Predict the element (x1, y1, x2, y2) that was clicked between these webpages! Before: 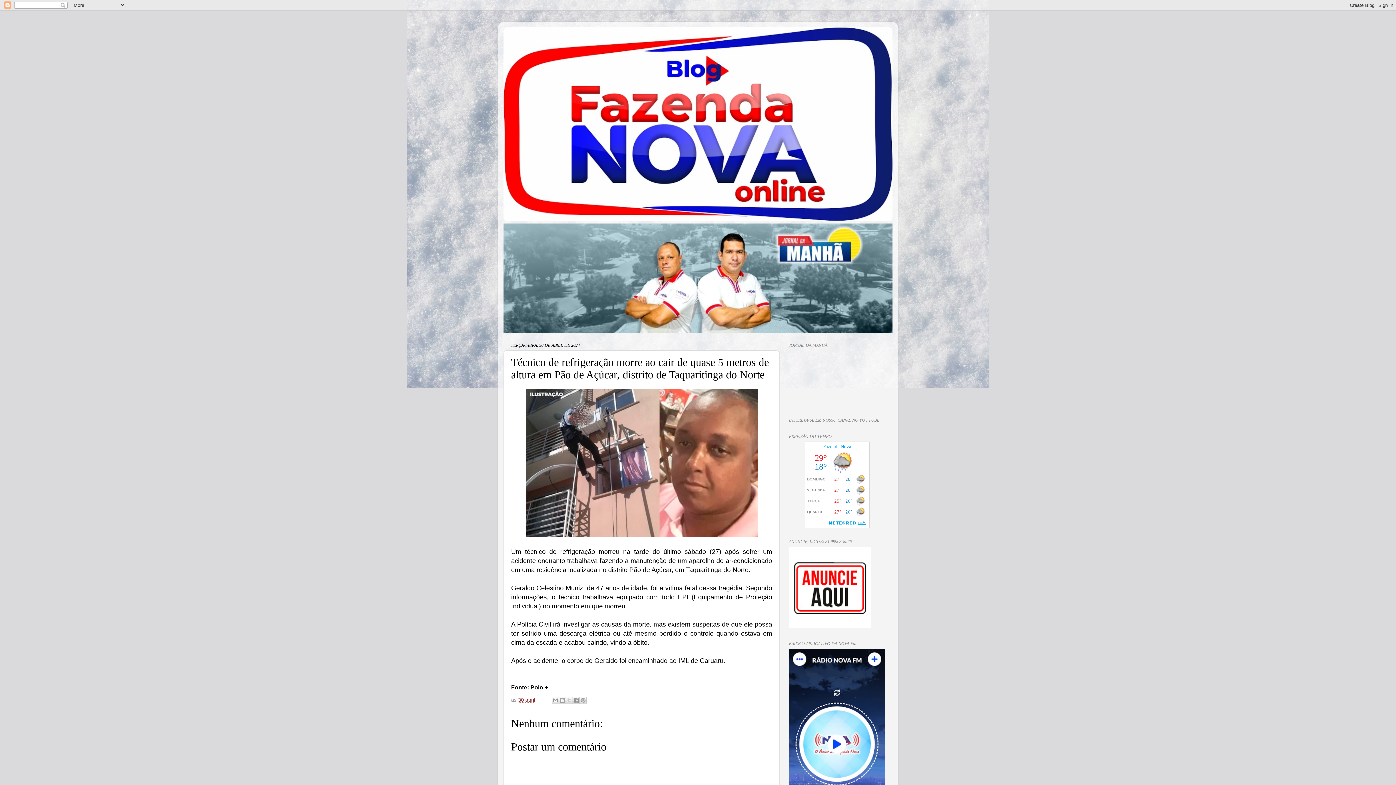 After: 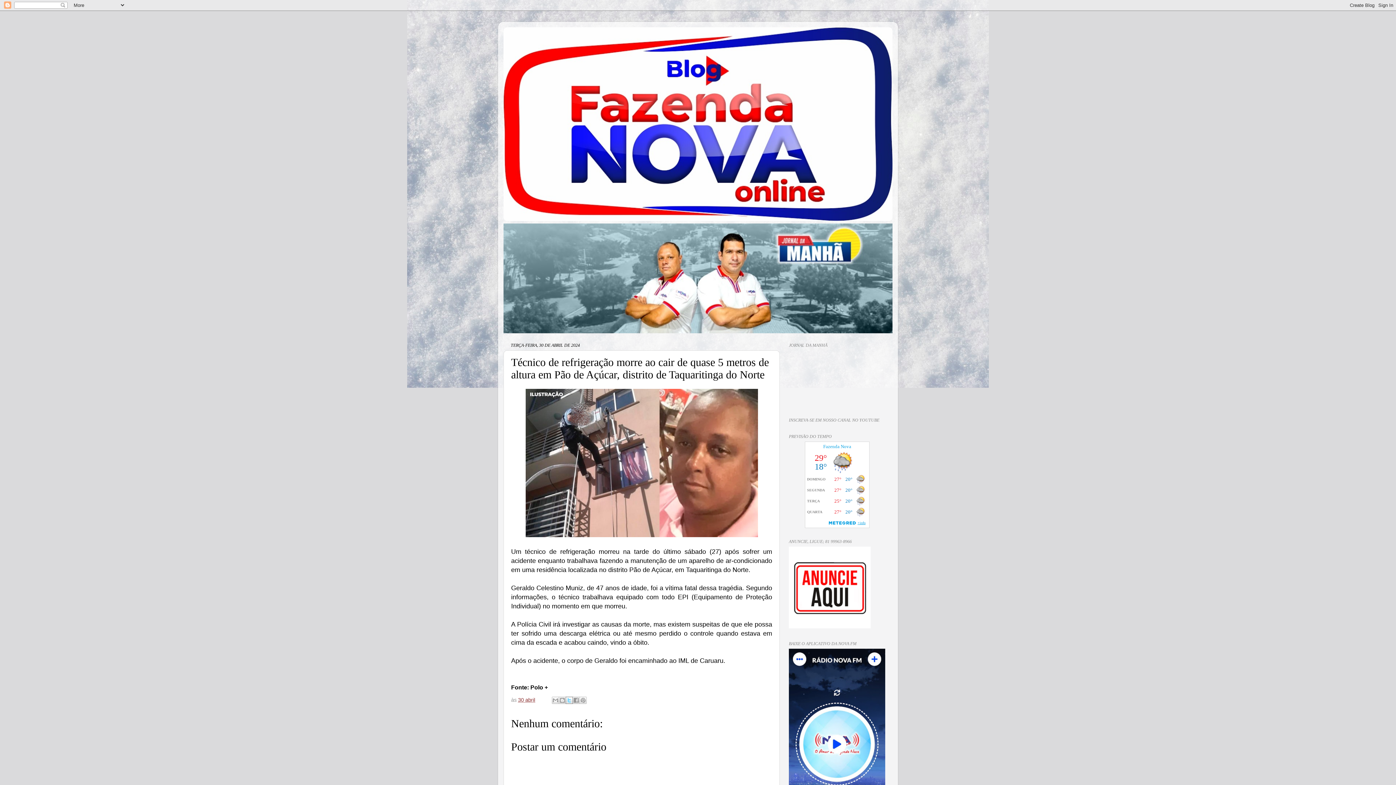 Action: bbox: (565, 697, 573, 704) label: Compartilhar no X